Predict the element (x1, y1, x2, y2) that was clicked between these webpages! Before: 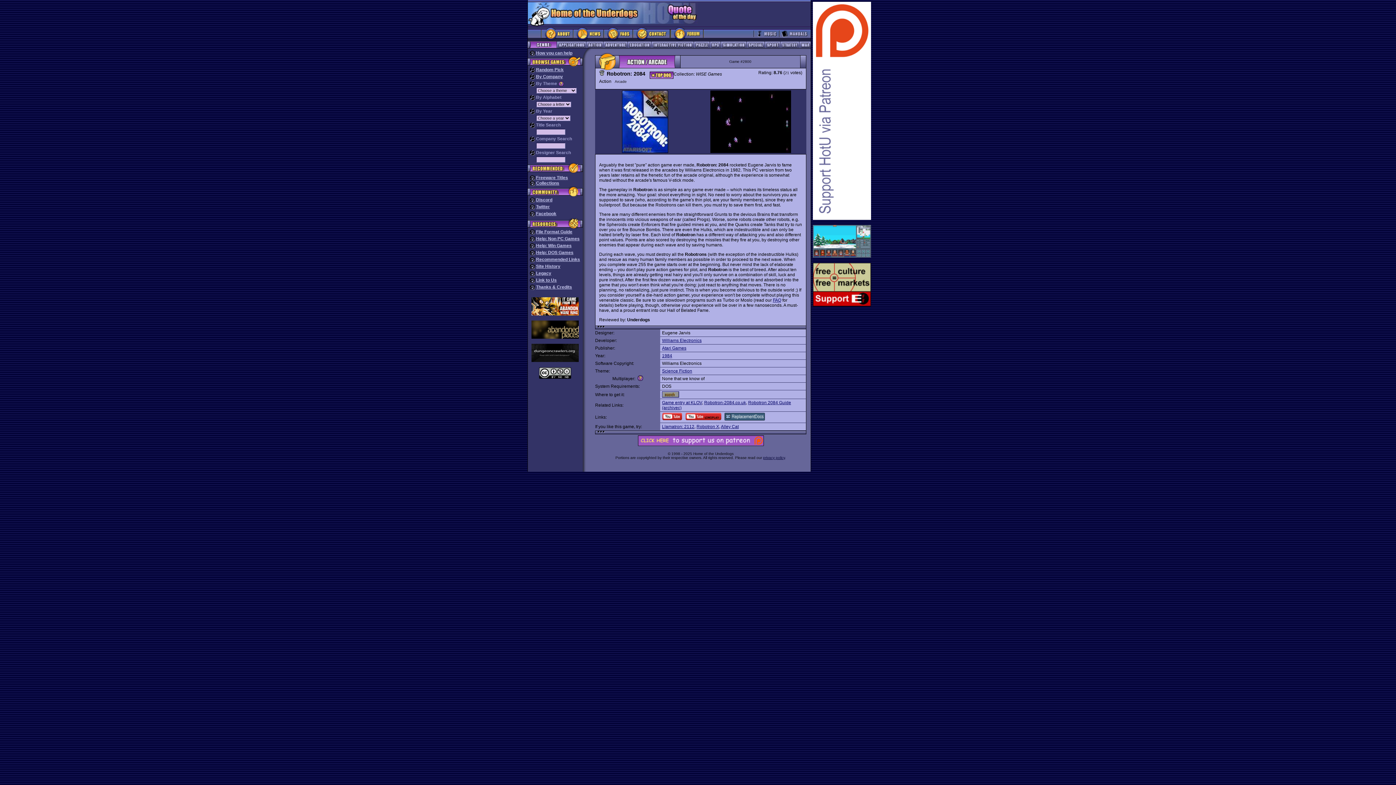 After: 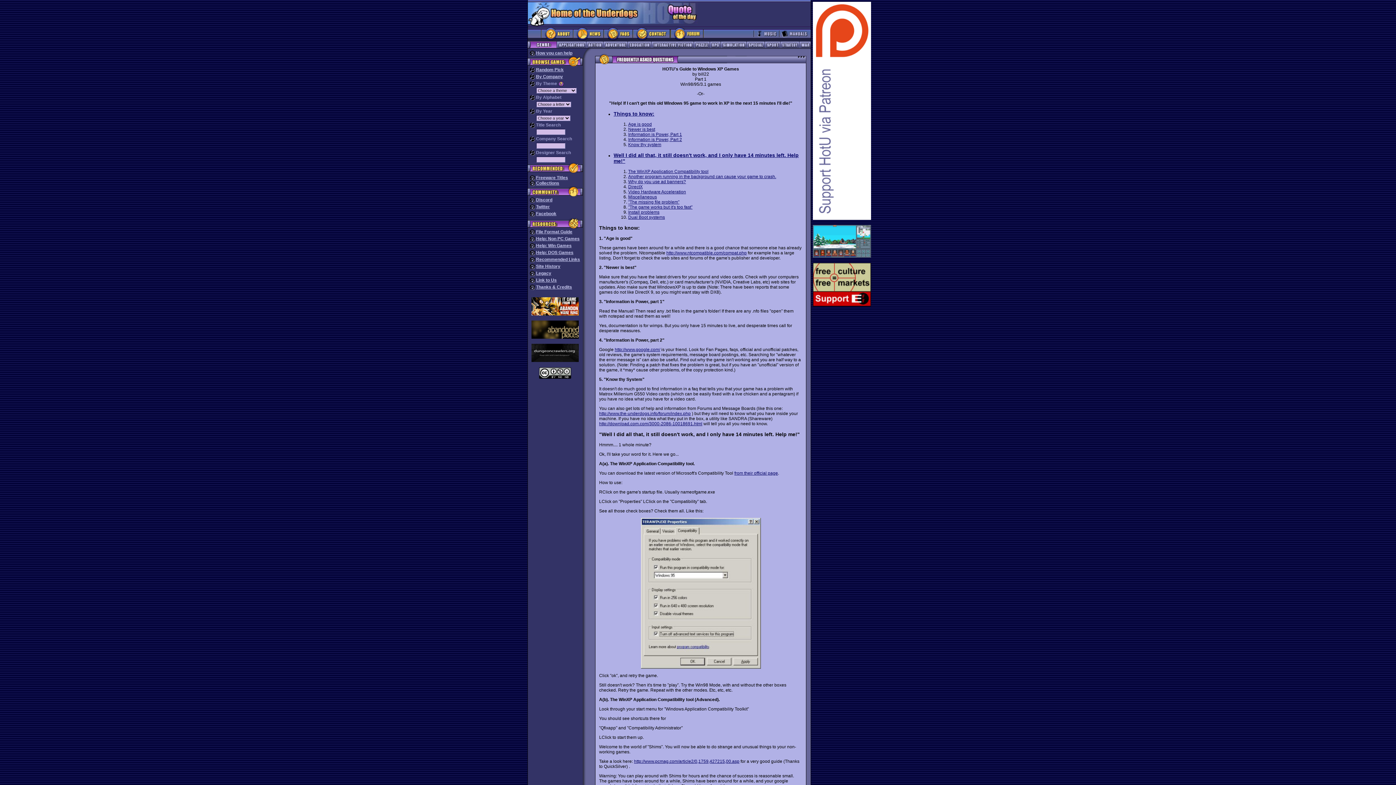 Action: label: Help: Win Games bbox: (536, 243, 571, 248)